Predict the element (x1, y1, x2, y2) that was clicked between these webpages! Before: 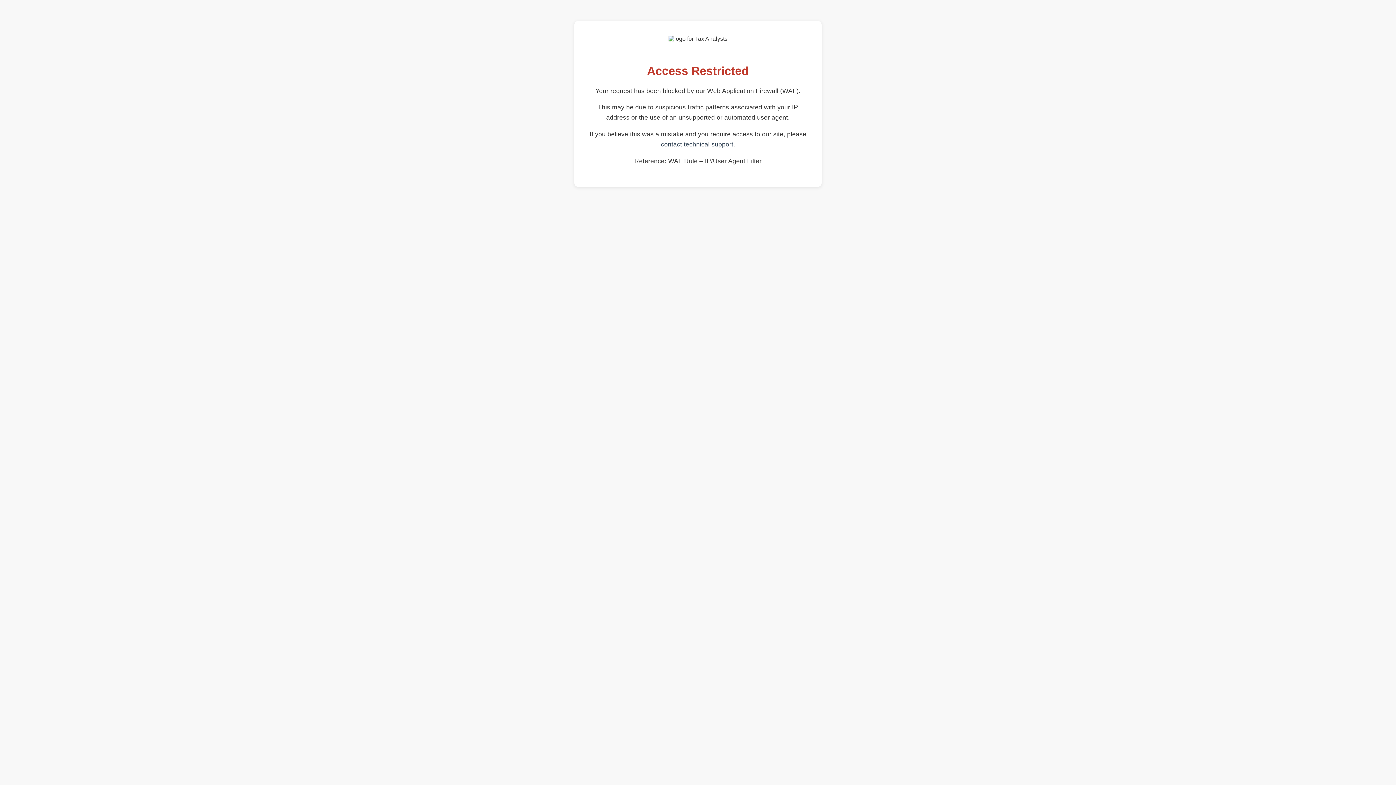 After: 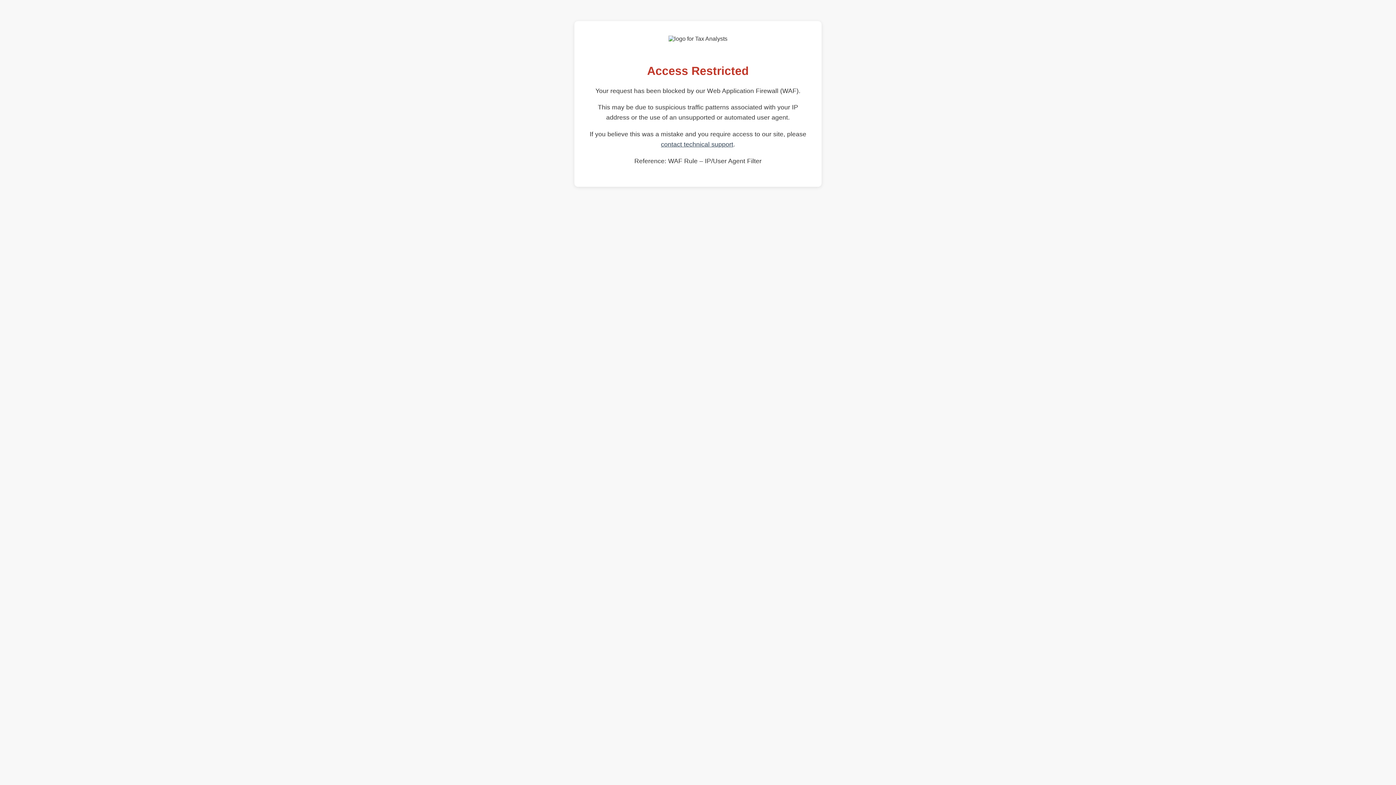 Action: bbox: (661, 140, 733, 148) label: contact technical support